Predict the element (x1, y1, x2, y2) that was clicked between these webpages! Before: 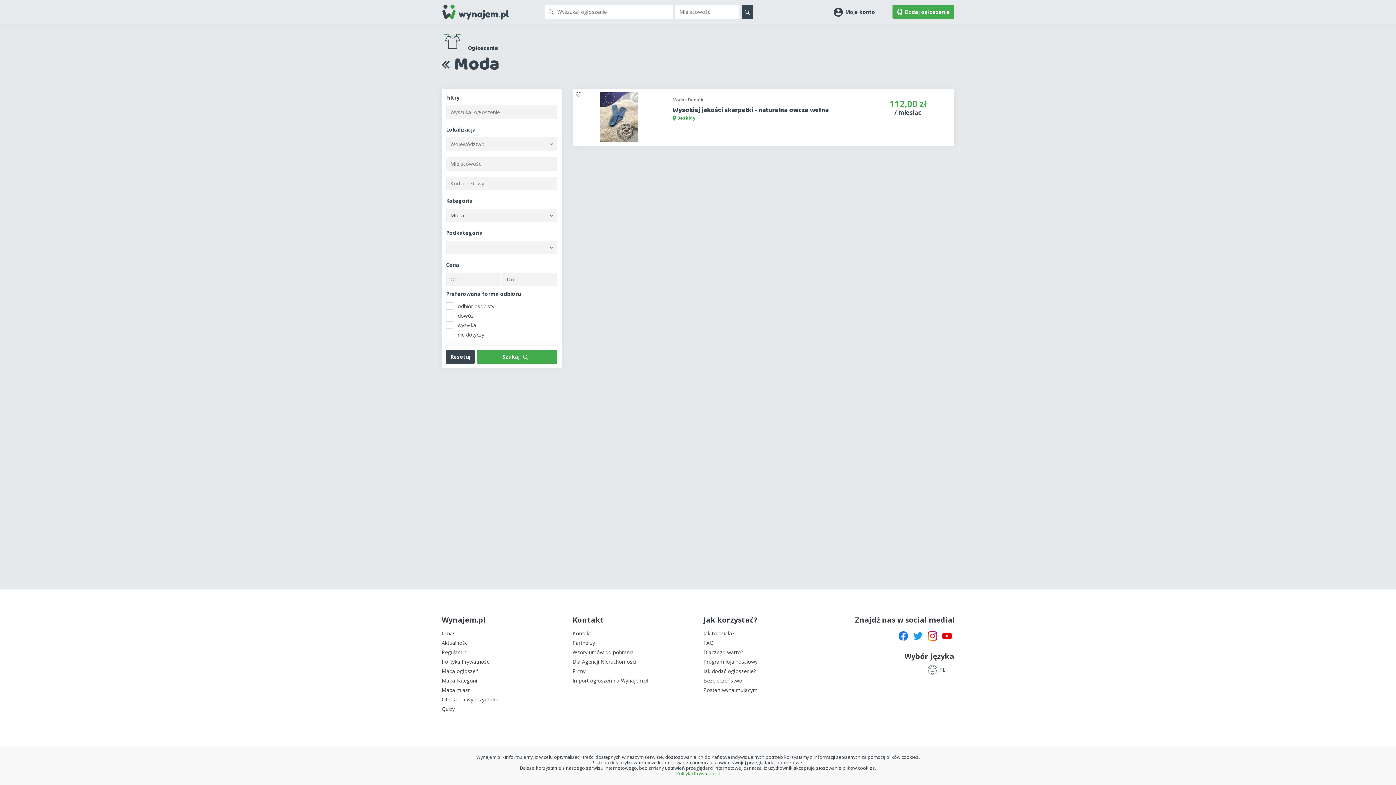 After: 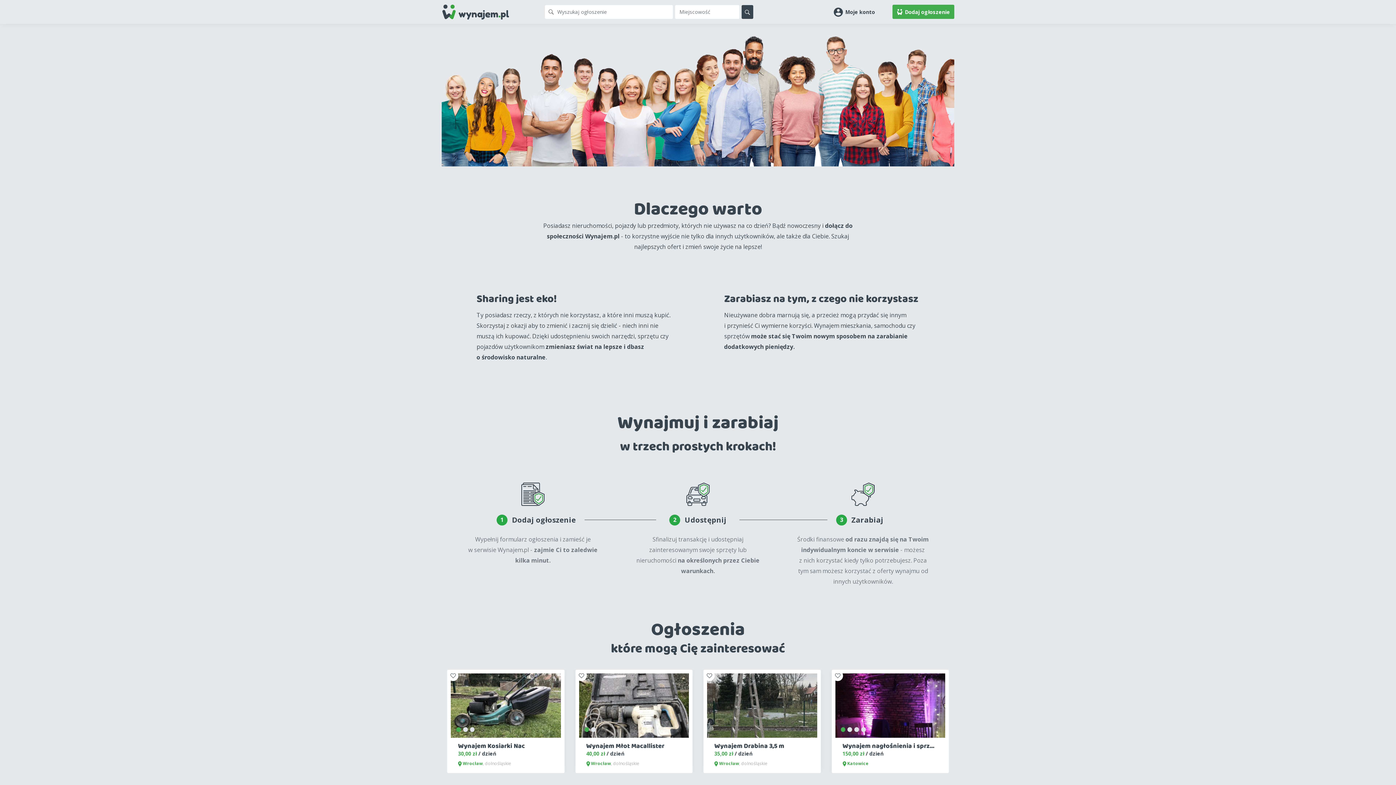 Action: label: Dlaczego warto? bbox: (703, 649, 743, 656)